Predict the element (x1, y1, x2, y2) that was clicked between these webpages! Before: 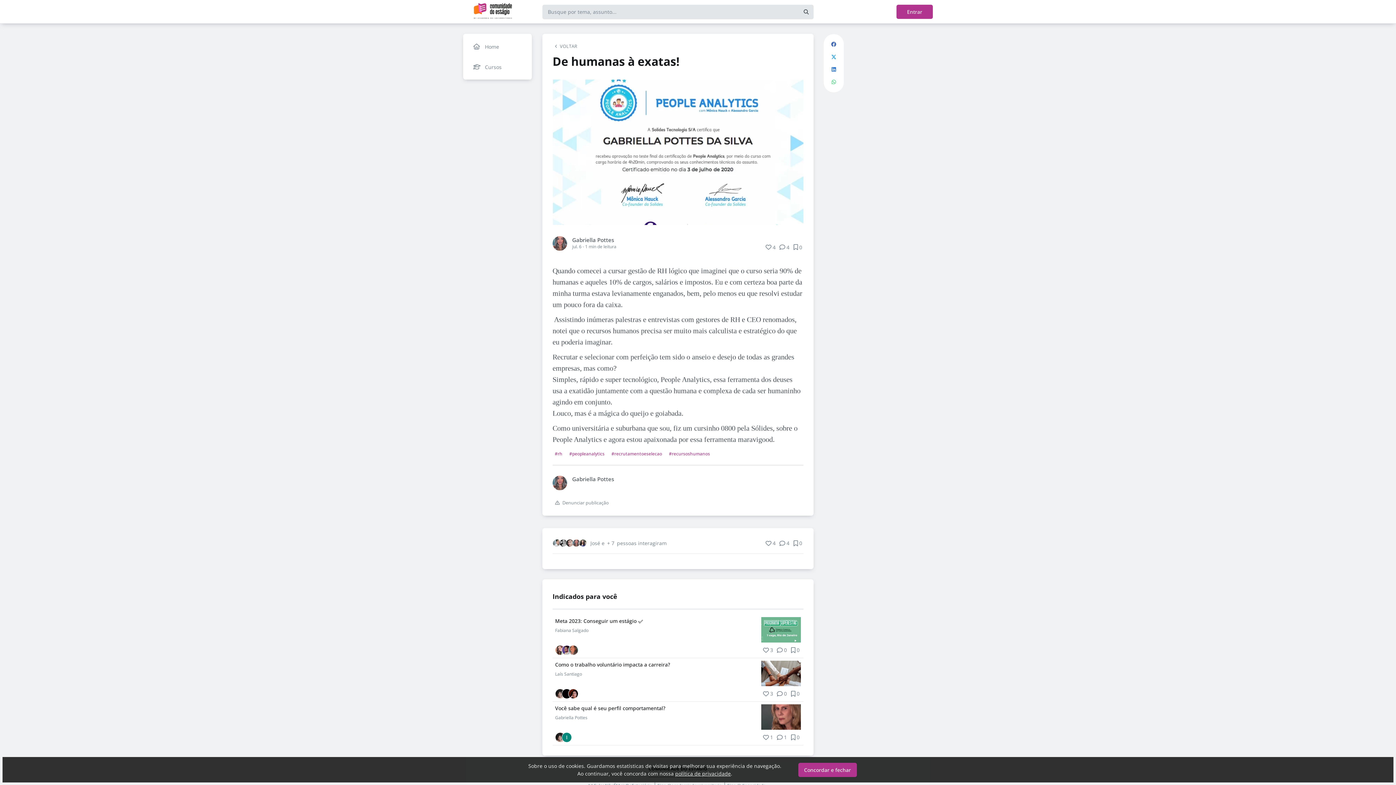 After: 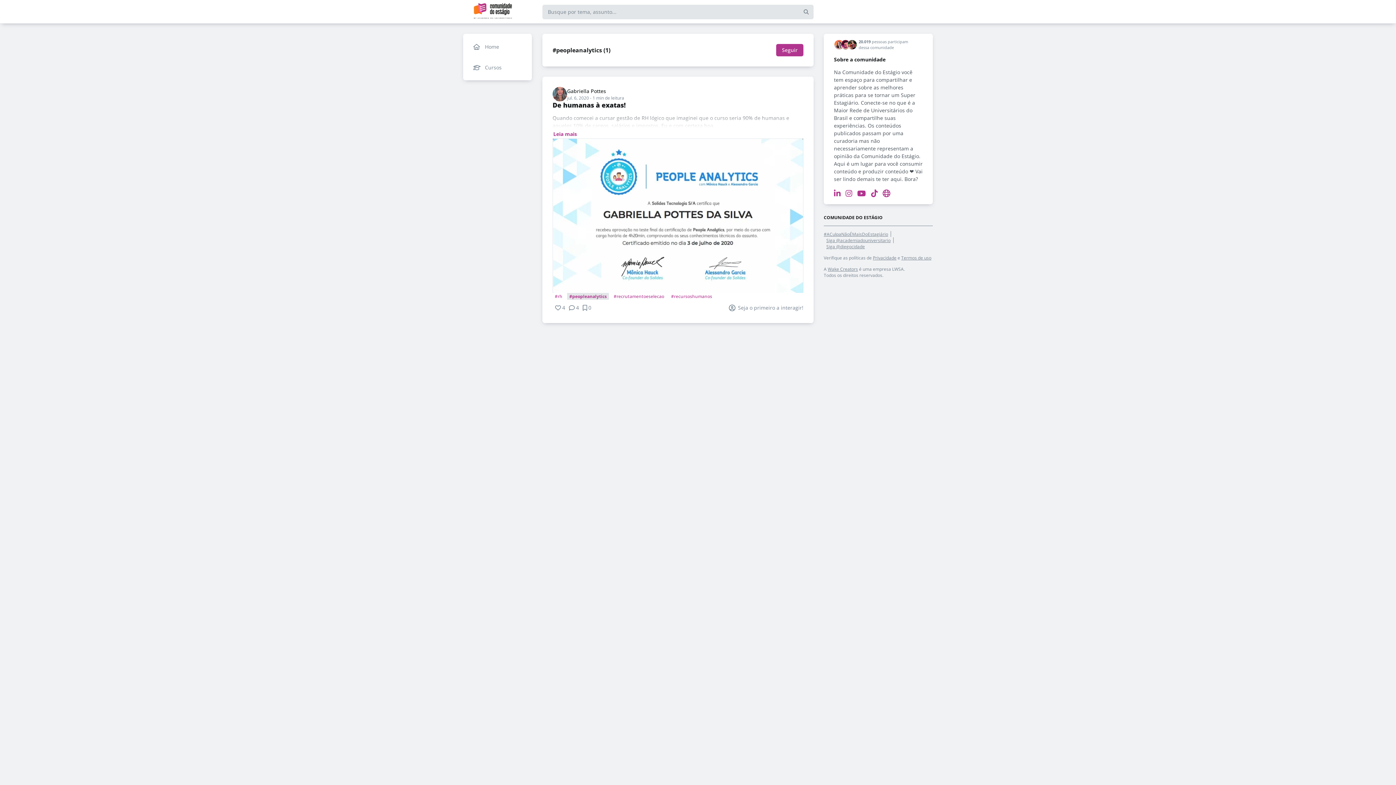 Action: bbox: (567, 450, 606, 457) label: #peopleanalytics